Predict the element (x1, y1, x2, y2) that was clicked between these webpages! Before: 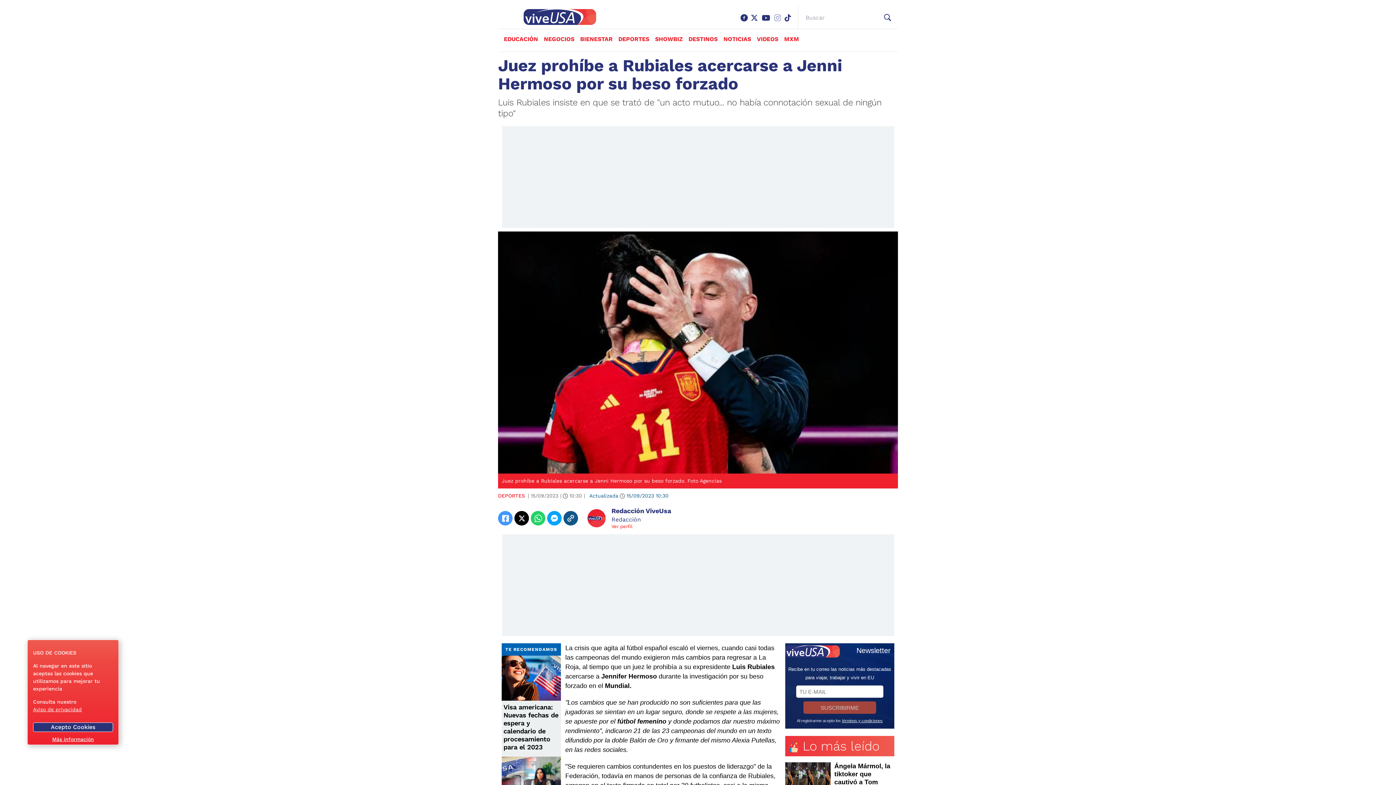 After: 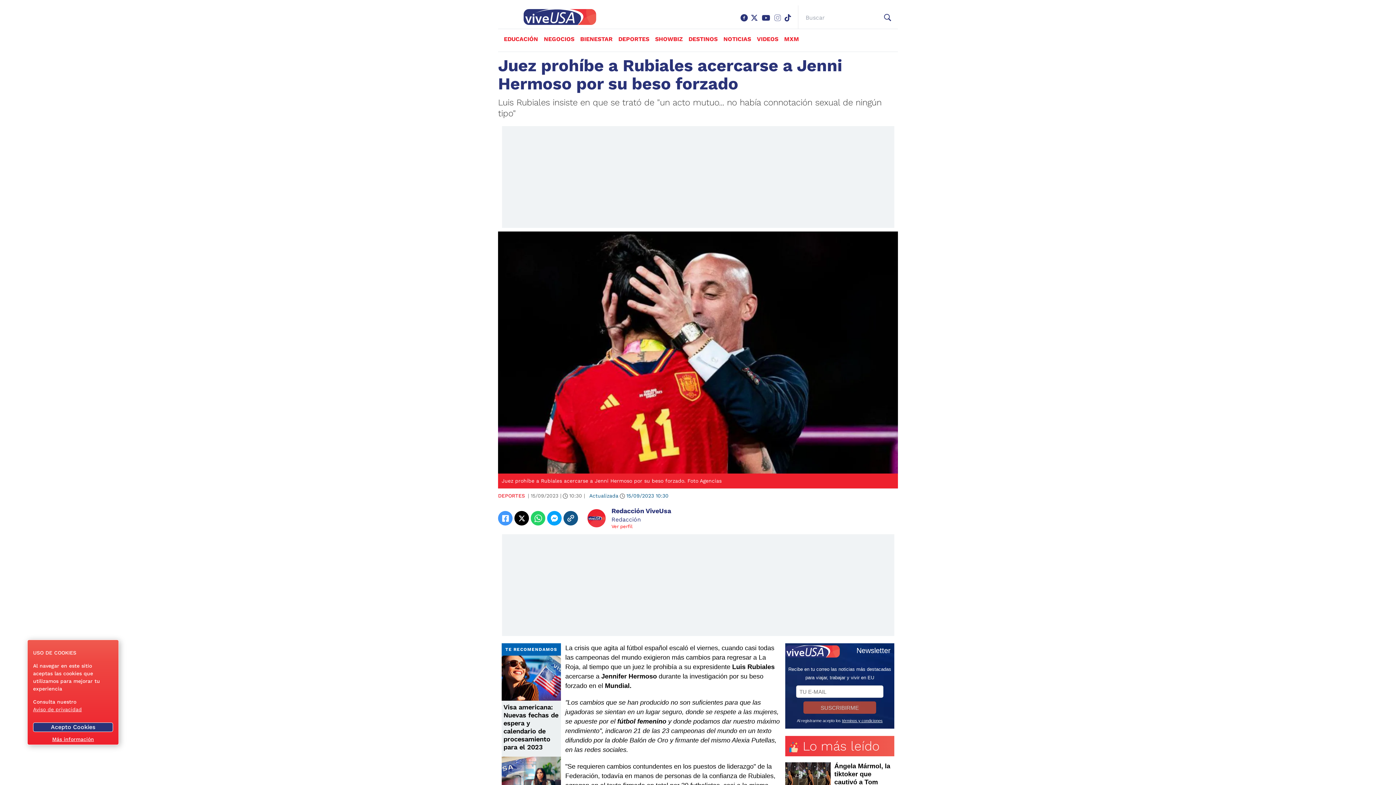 Action: bbox: (547, 511, 561, 525)